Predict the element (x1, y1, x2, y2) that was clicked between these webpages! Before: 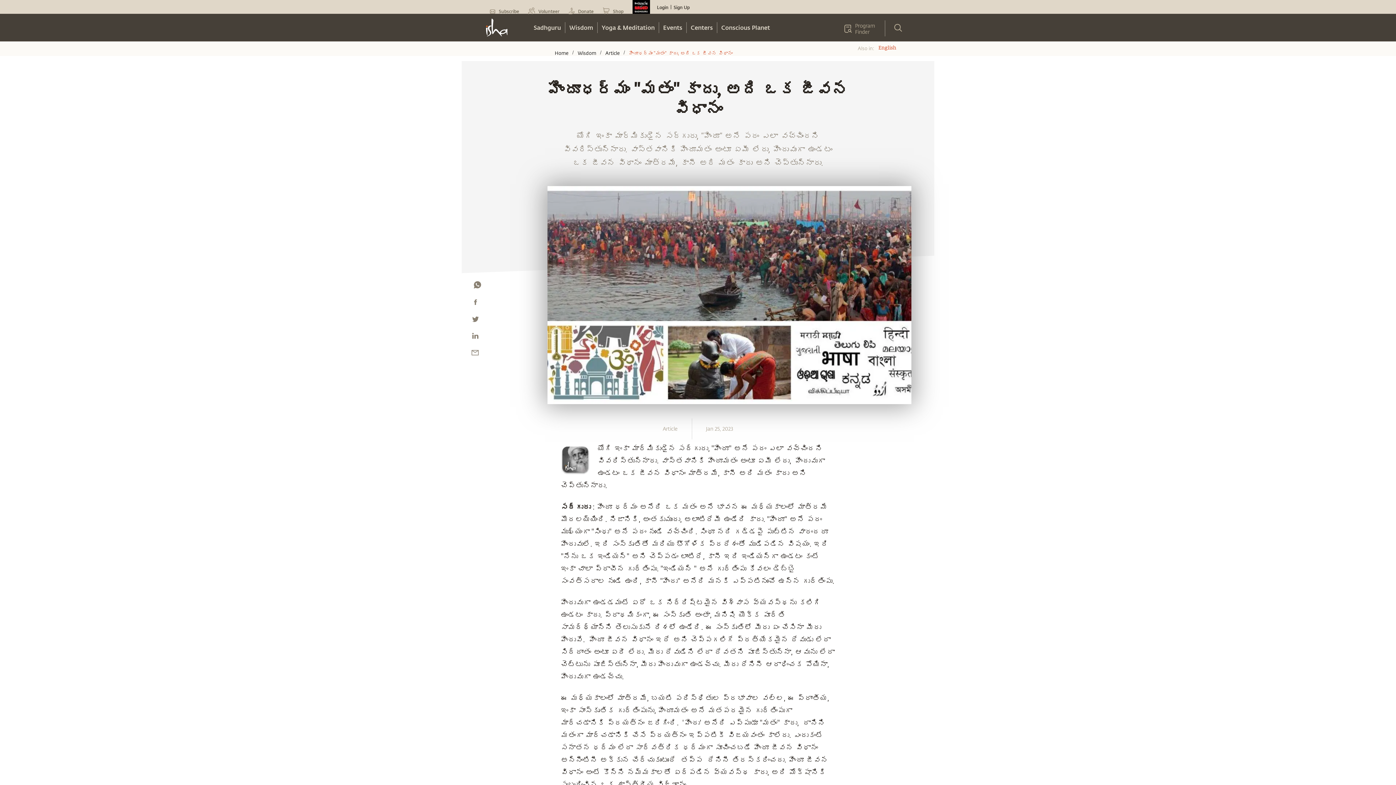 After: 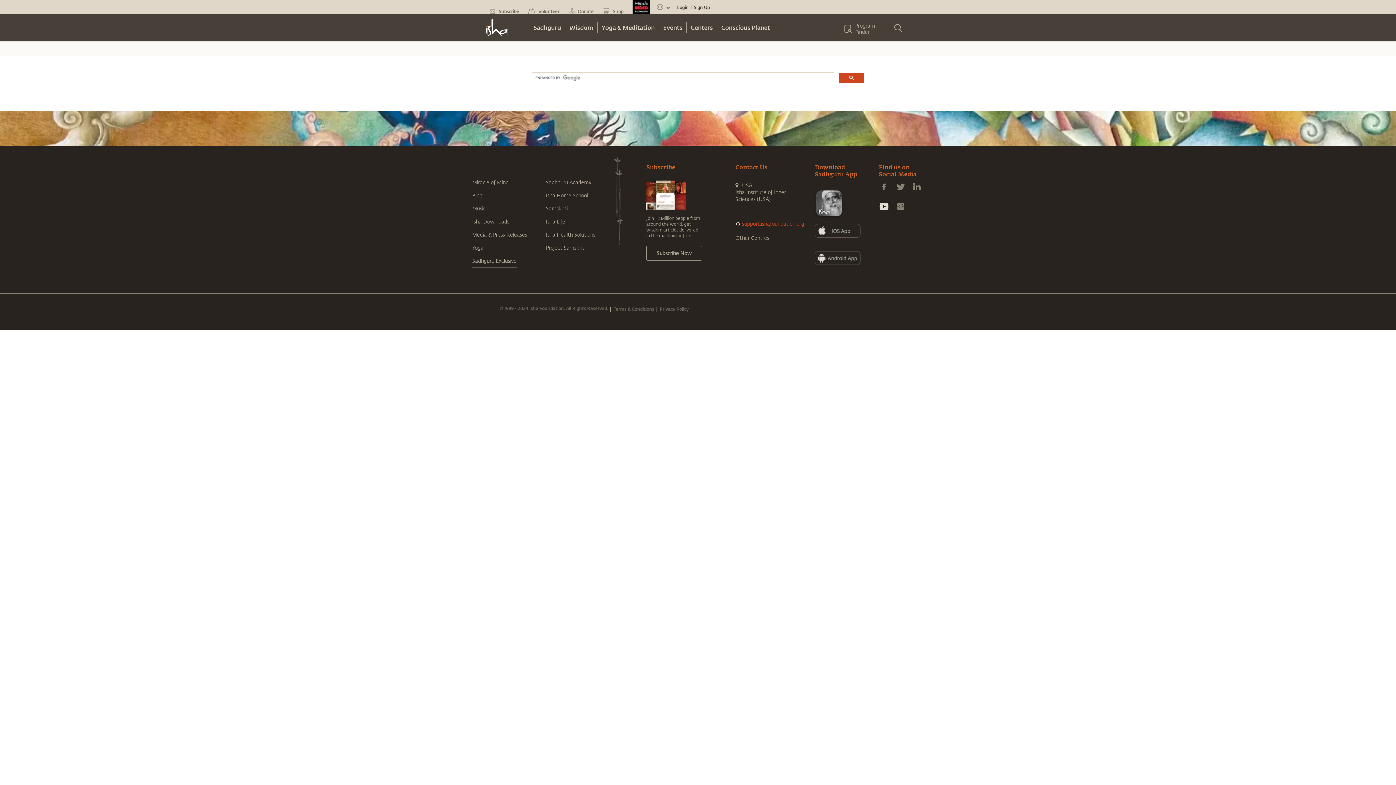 Action: bbox: (890, 18, 905, 42)